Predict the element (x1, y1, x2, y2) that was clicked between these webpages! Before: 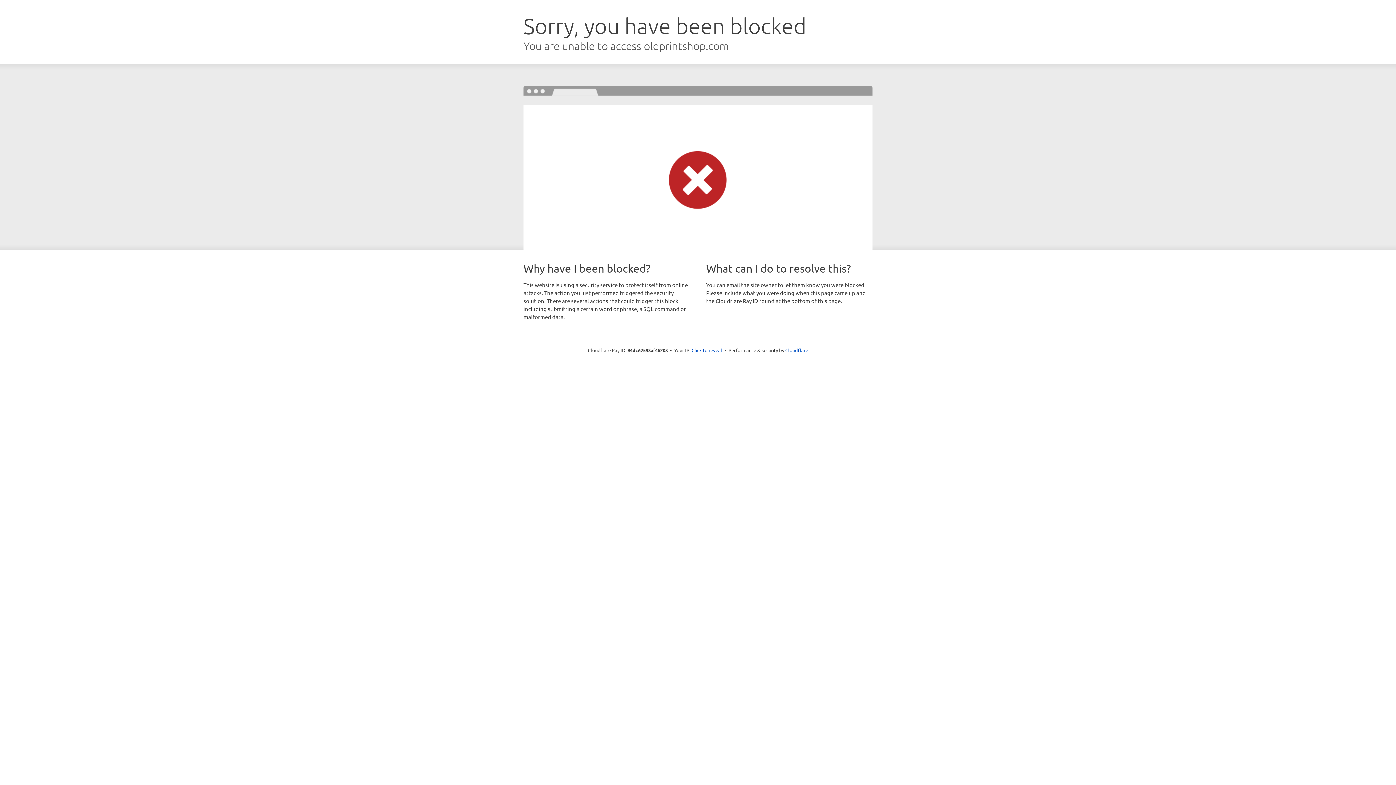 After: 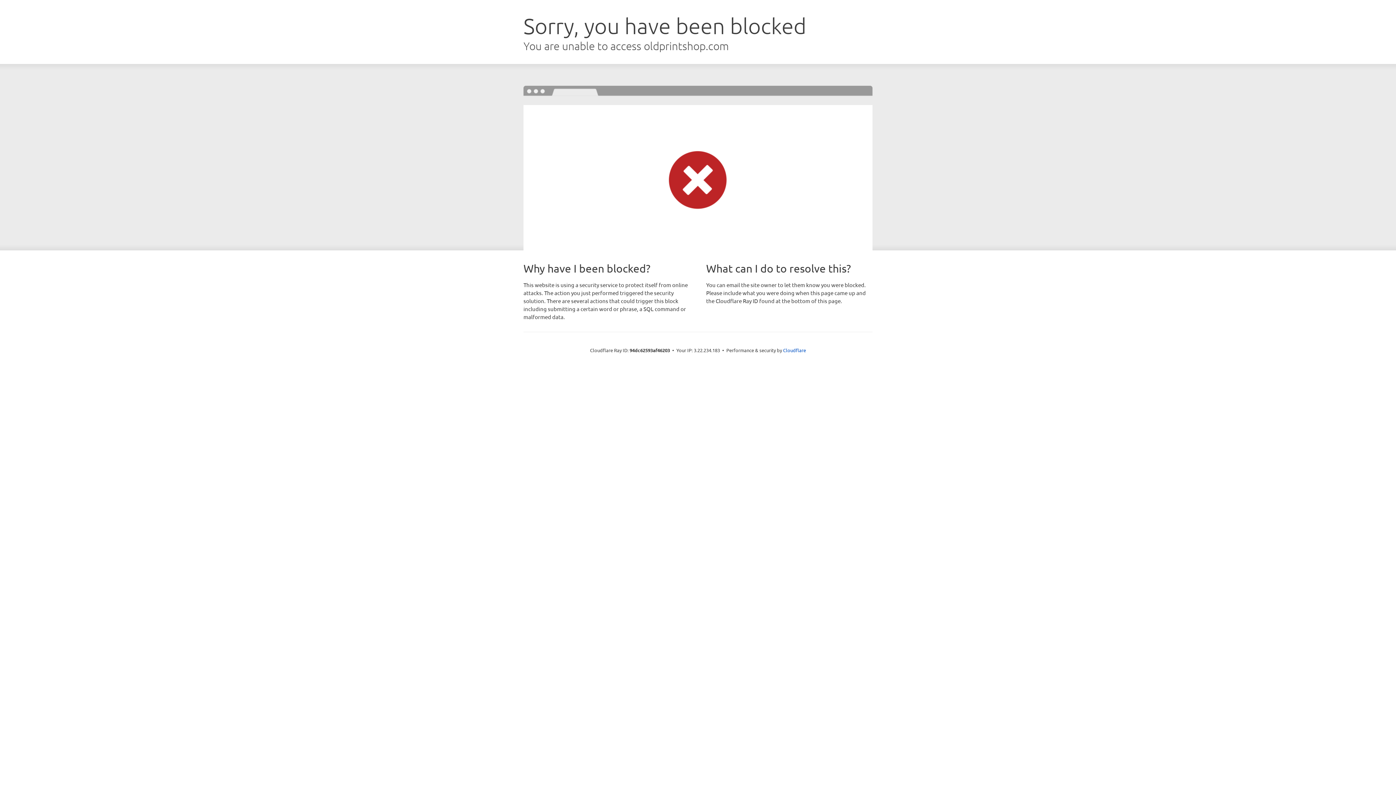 Action: label: Click to reveal bbox: (691, 346, 722, 353)